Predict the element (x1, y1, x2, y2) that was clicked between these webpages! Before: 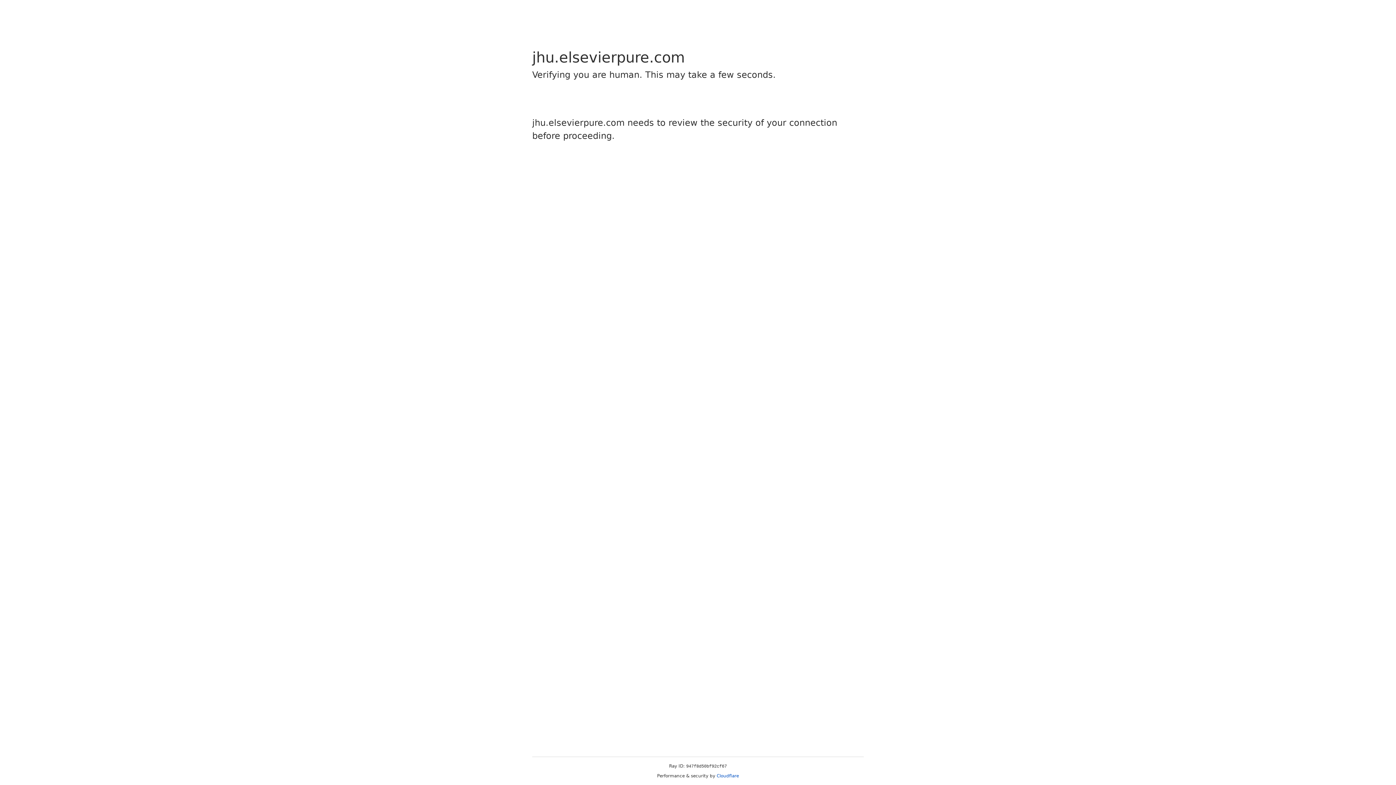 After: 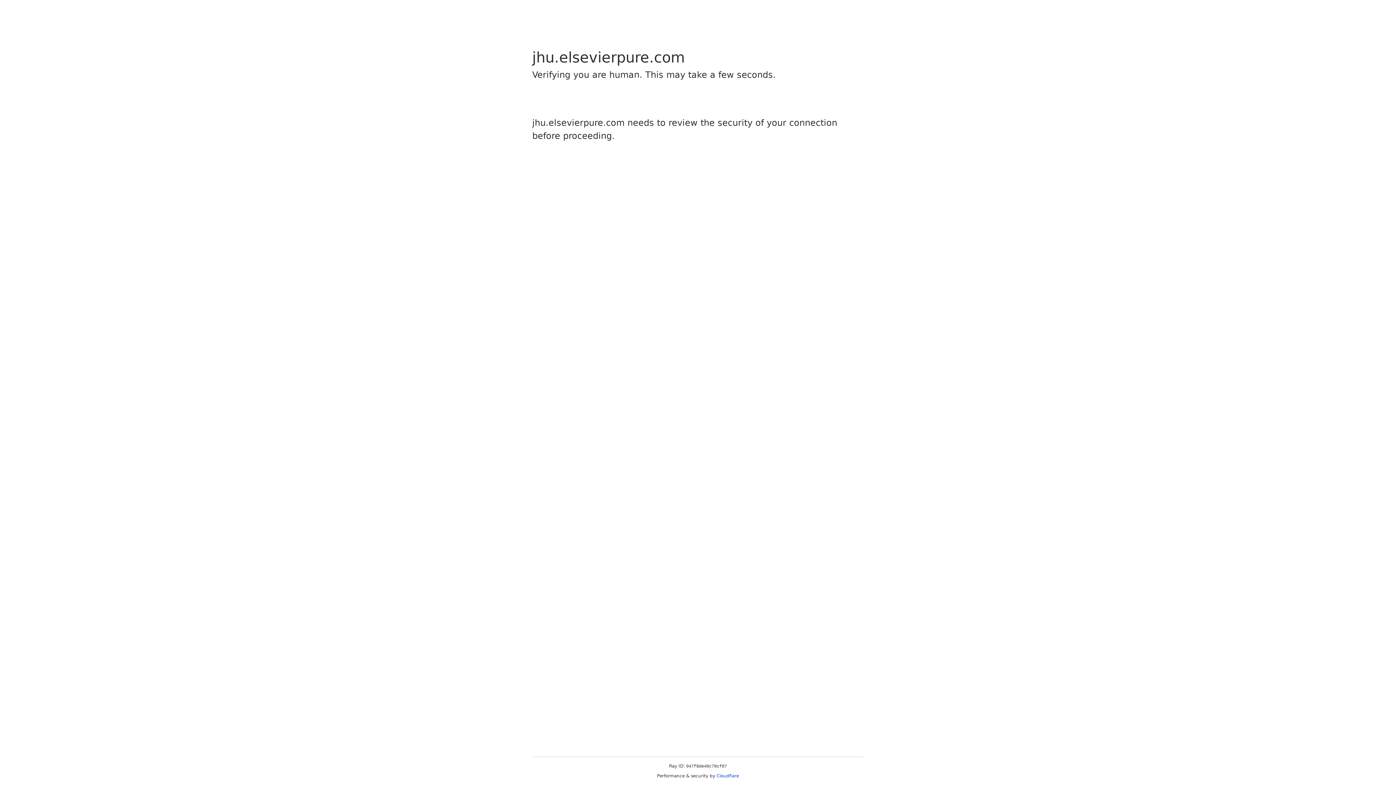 Action: label: Cloudflare bbox: (716, 773, 739, 778)